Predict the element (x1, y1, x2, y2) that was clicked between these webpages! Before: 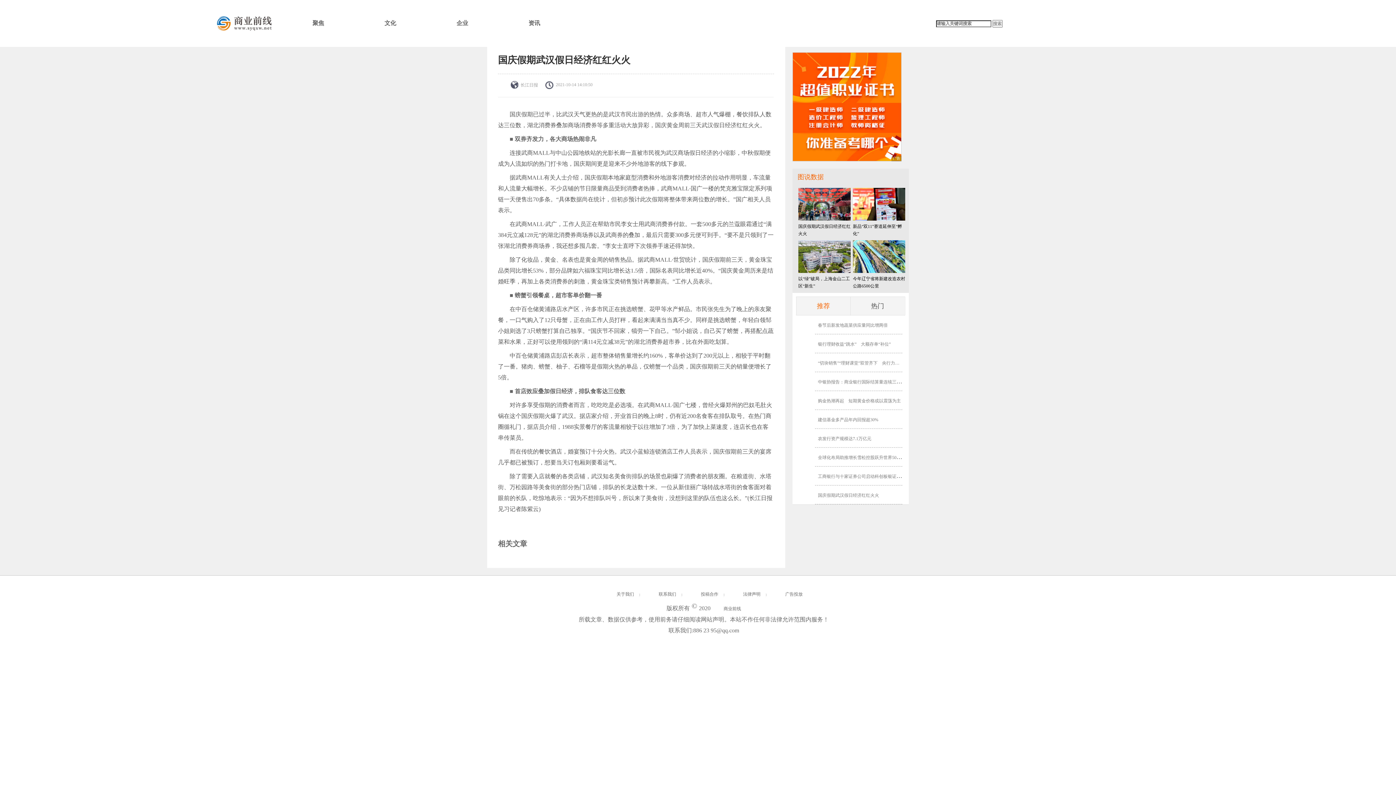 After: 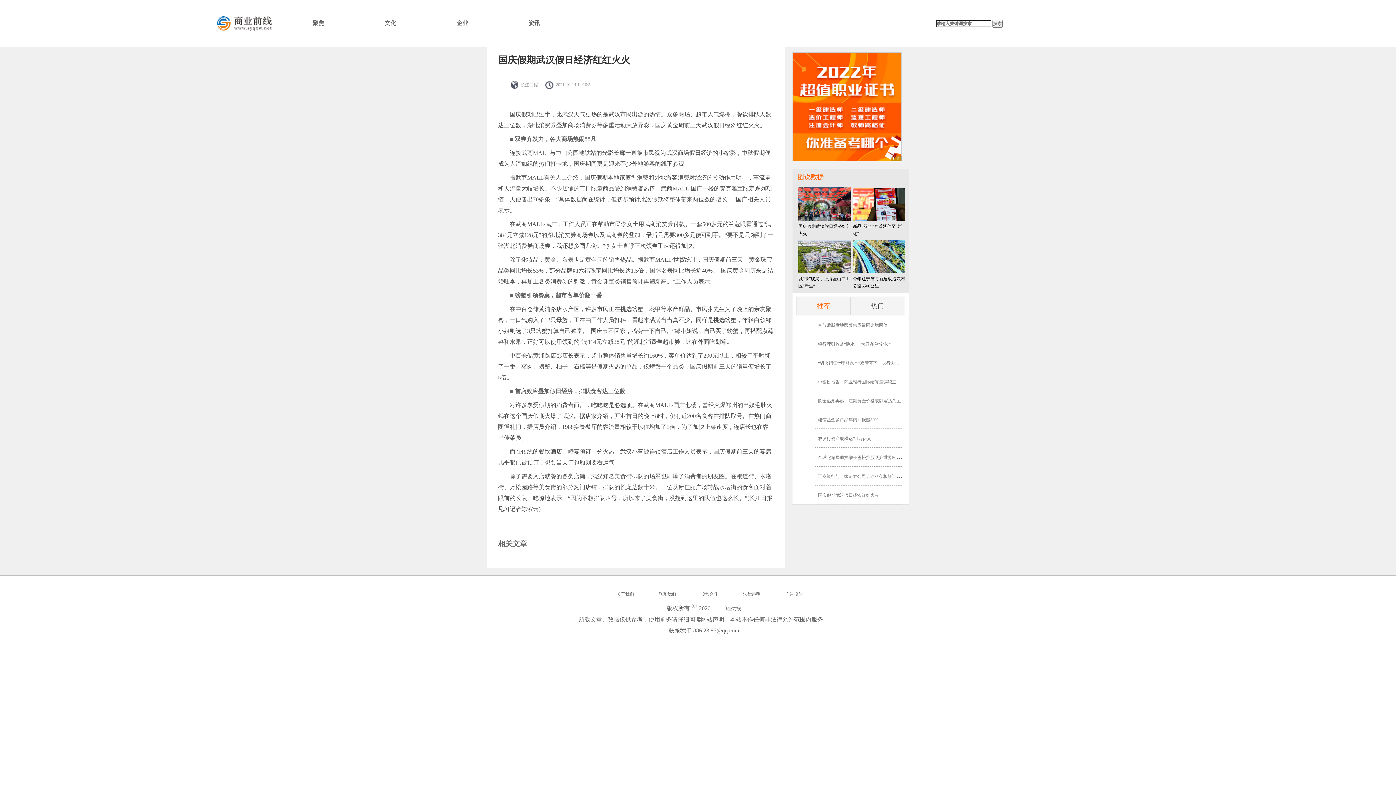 Action: bbox: (798, 188, 850, 220)